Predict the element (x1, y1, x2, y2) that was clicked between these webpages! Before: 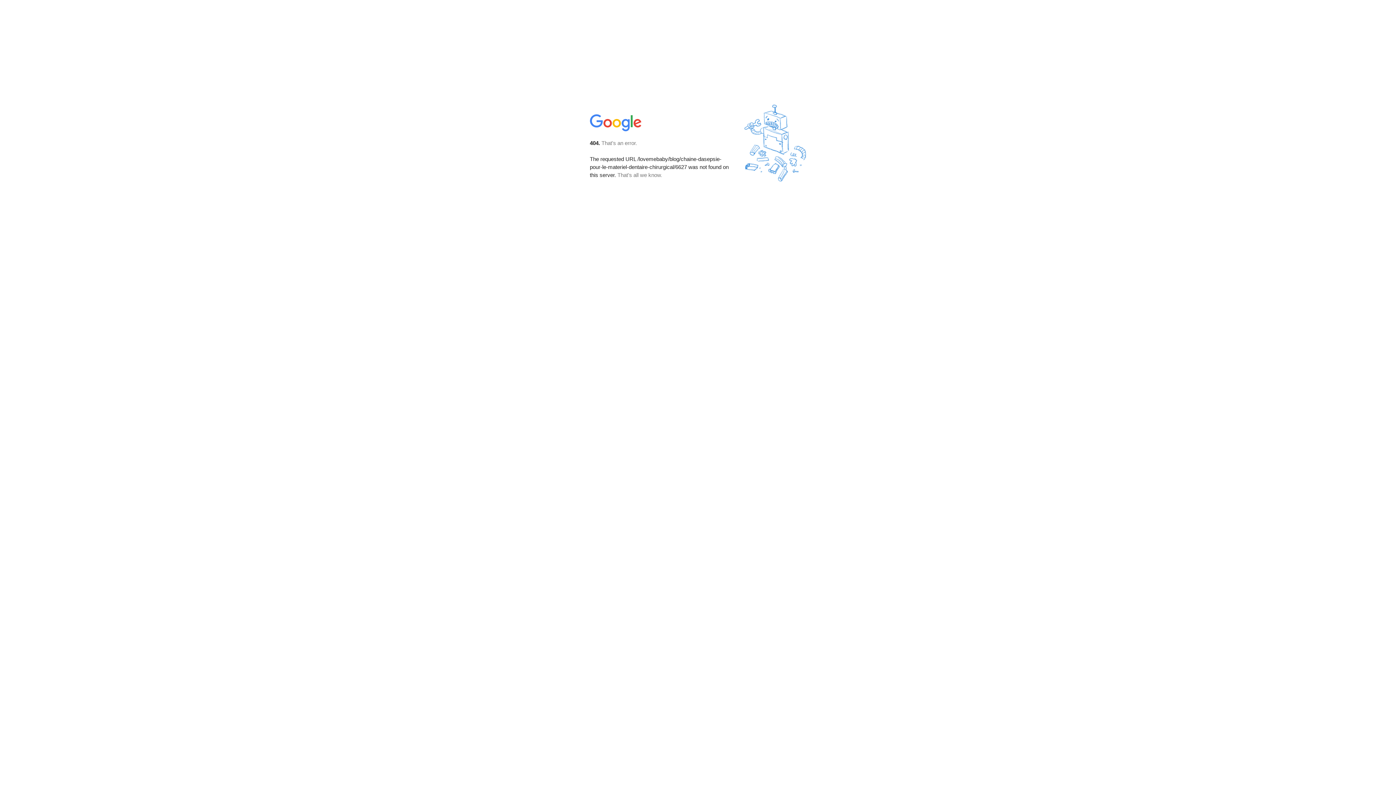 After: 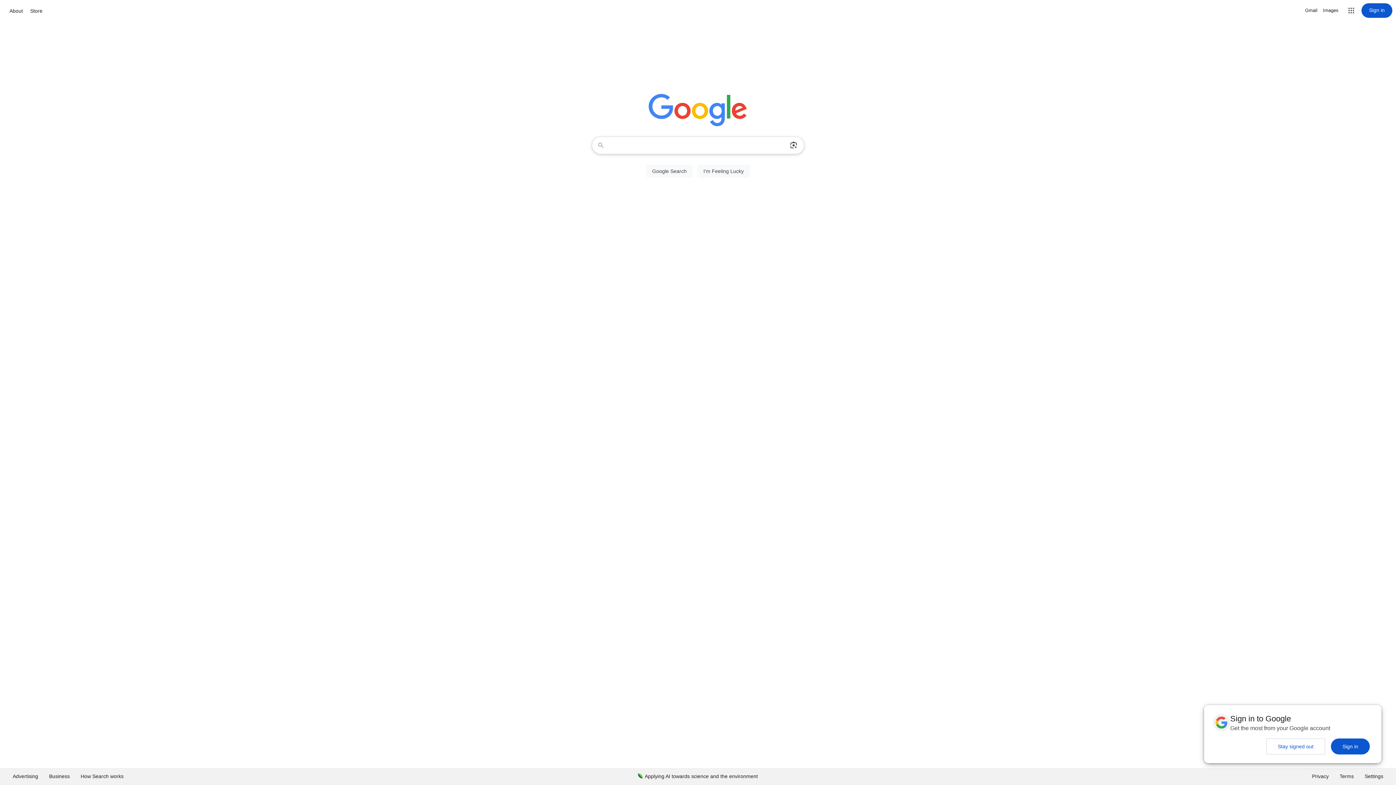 Action: bbox: (590, 127, 642, 134)